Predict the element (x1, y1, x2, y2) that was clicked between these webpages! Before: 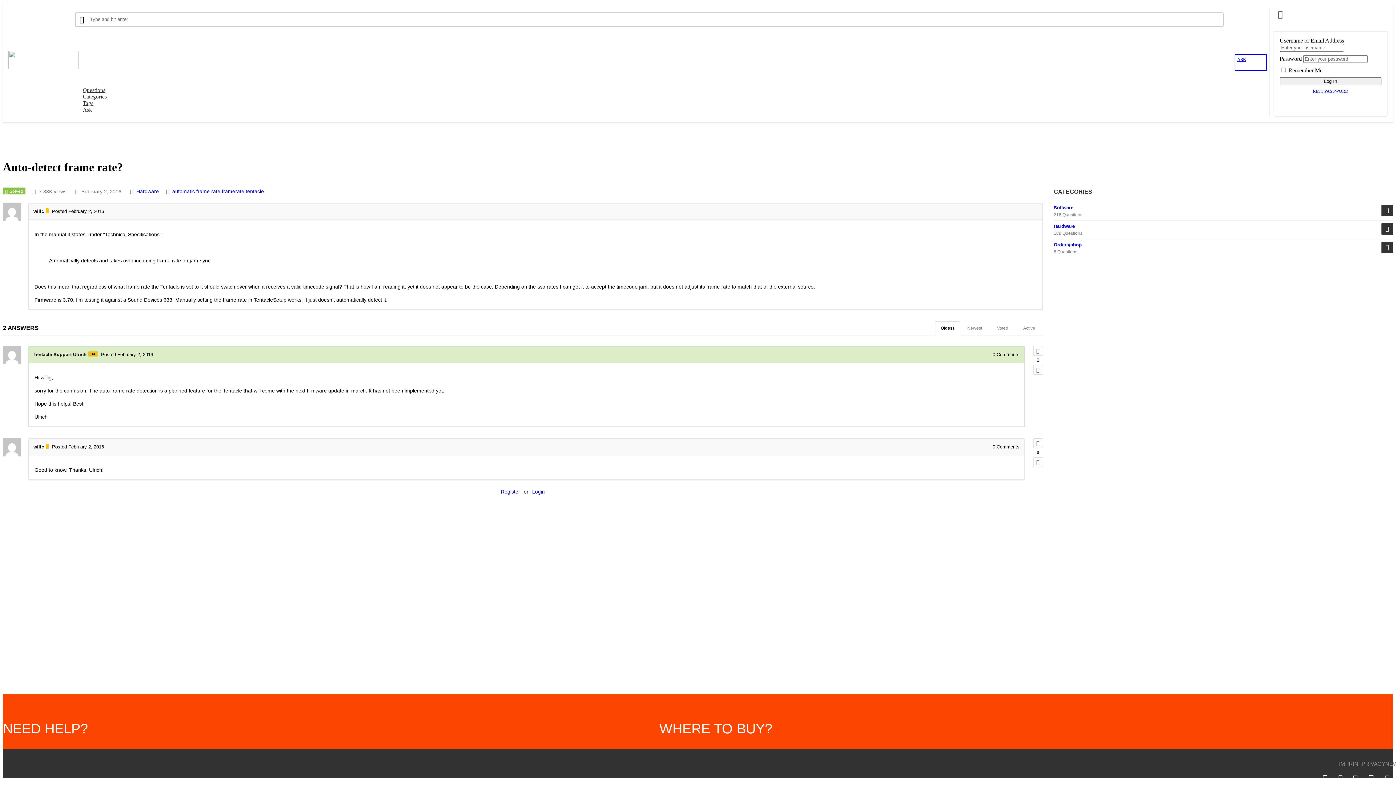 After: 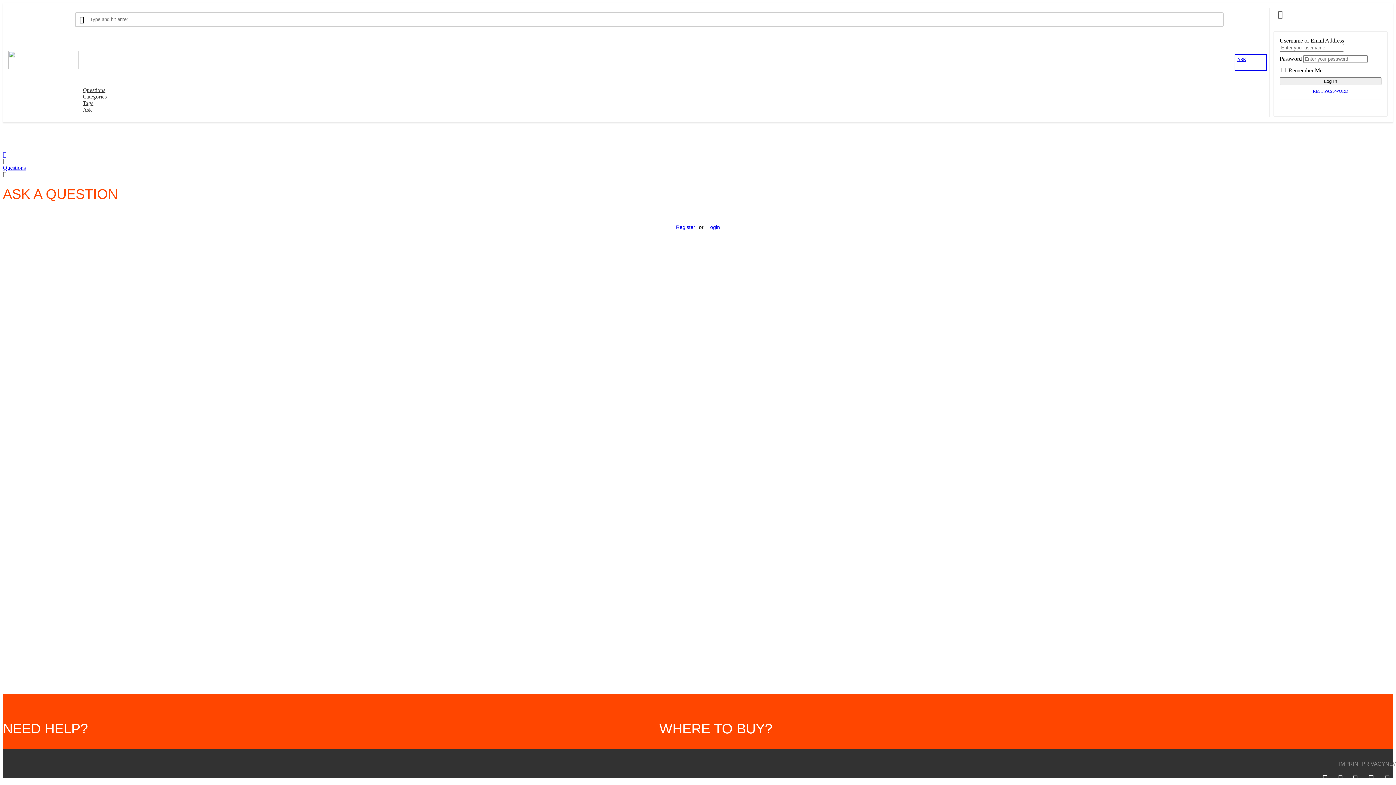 Action: bbox: (1234, 54, 1267, 70) label: ASK